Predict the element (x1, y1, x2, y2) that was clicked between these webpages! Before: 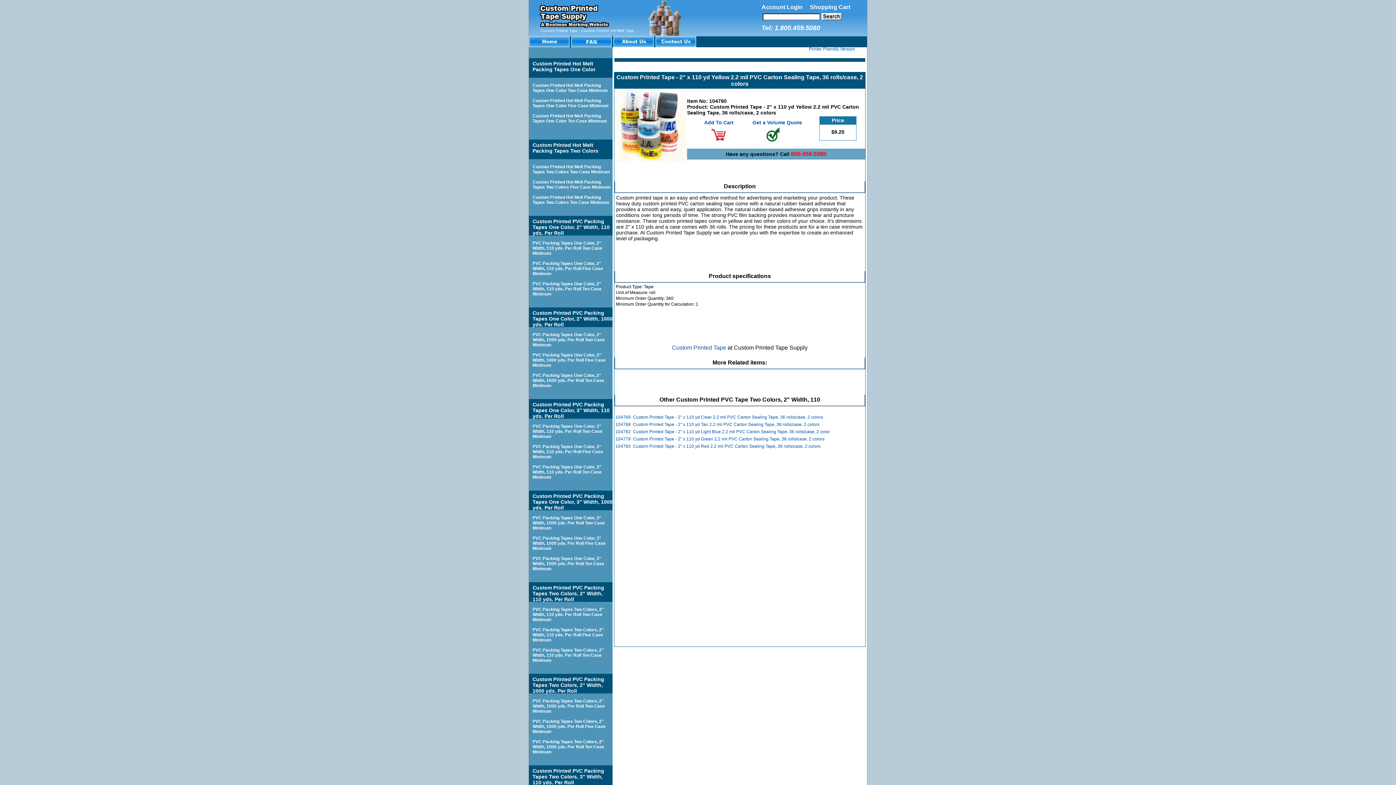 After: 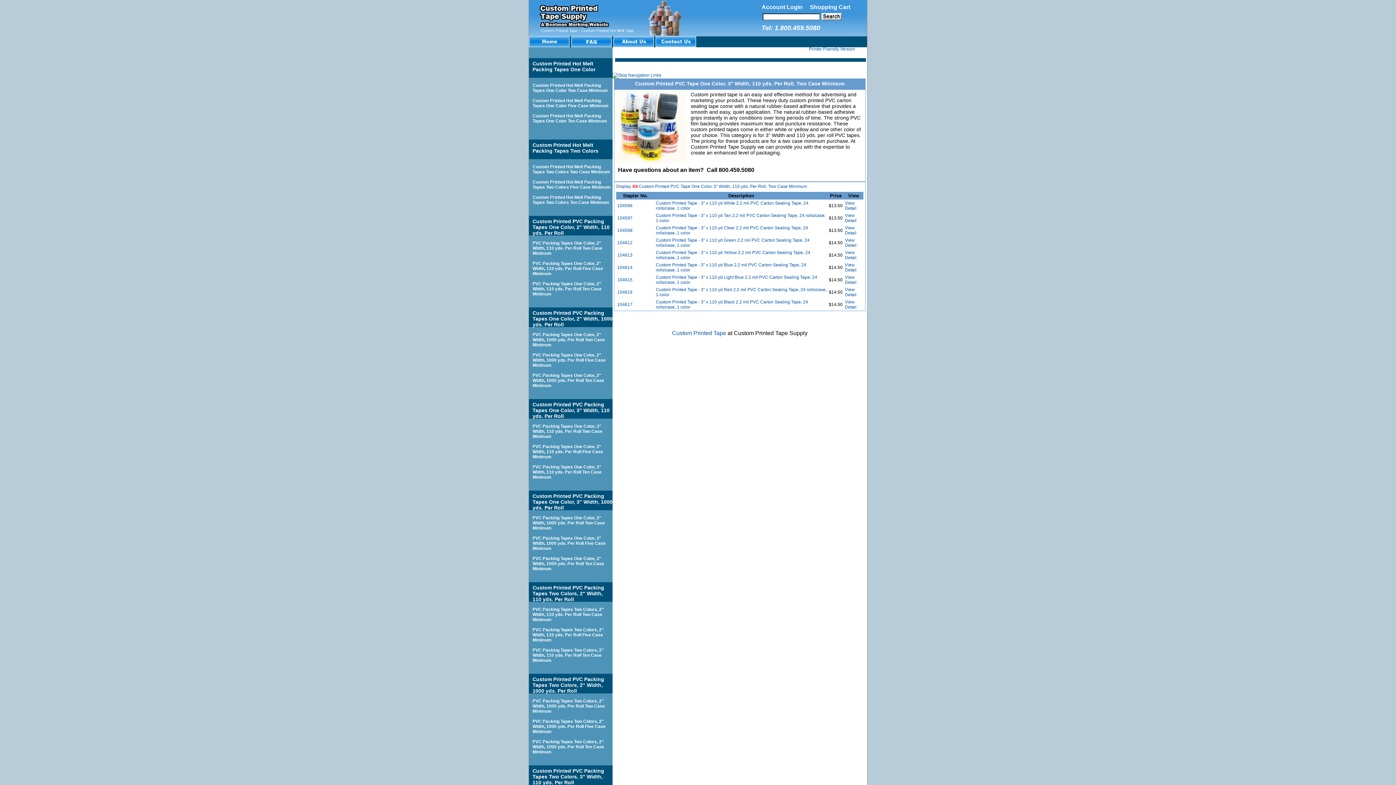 Action: bbox: (532, 424, 602, 439) label: PVC Packing Tapes One Color, 3" Width, 110 yds. Per Roll Two Case Minimum